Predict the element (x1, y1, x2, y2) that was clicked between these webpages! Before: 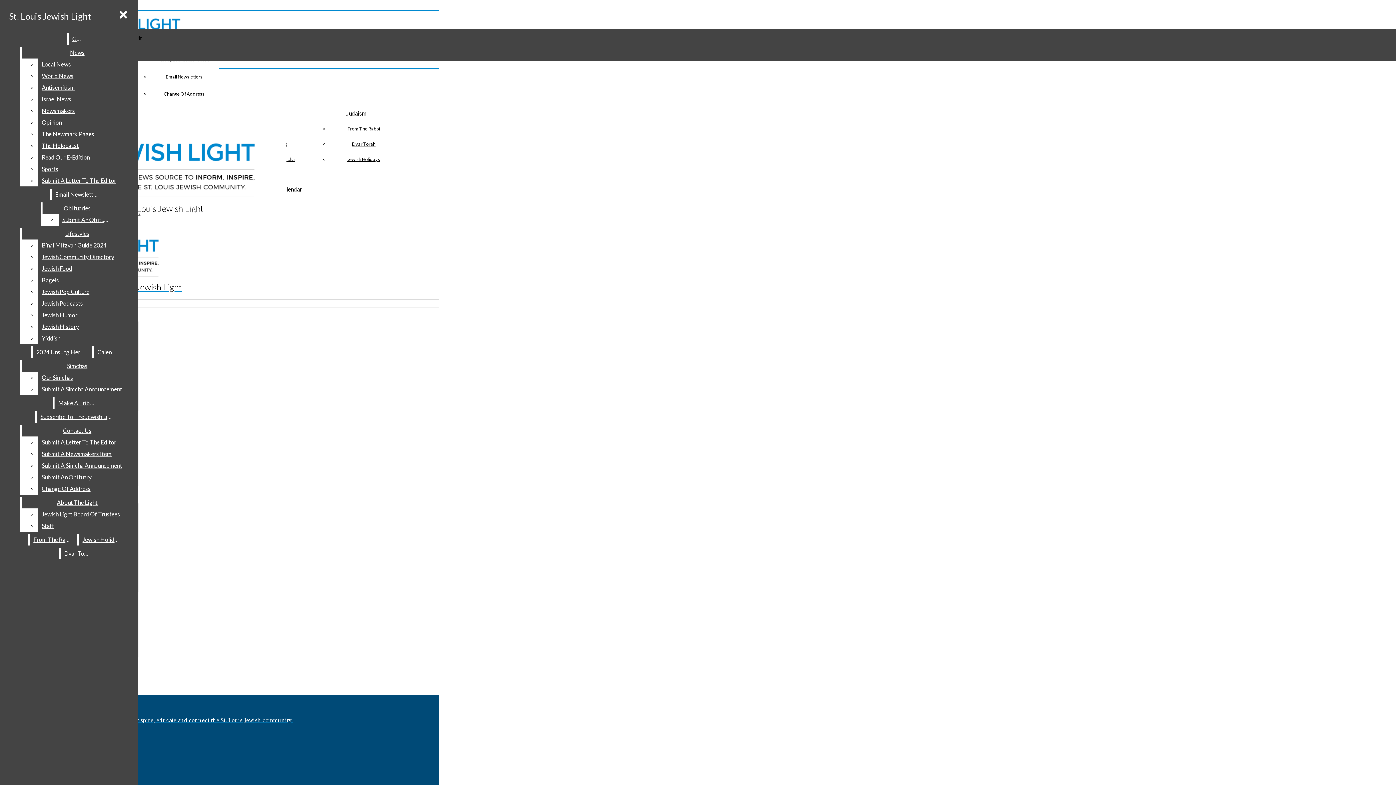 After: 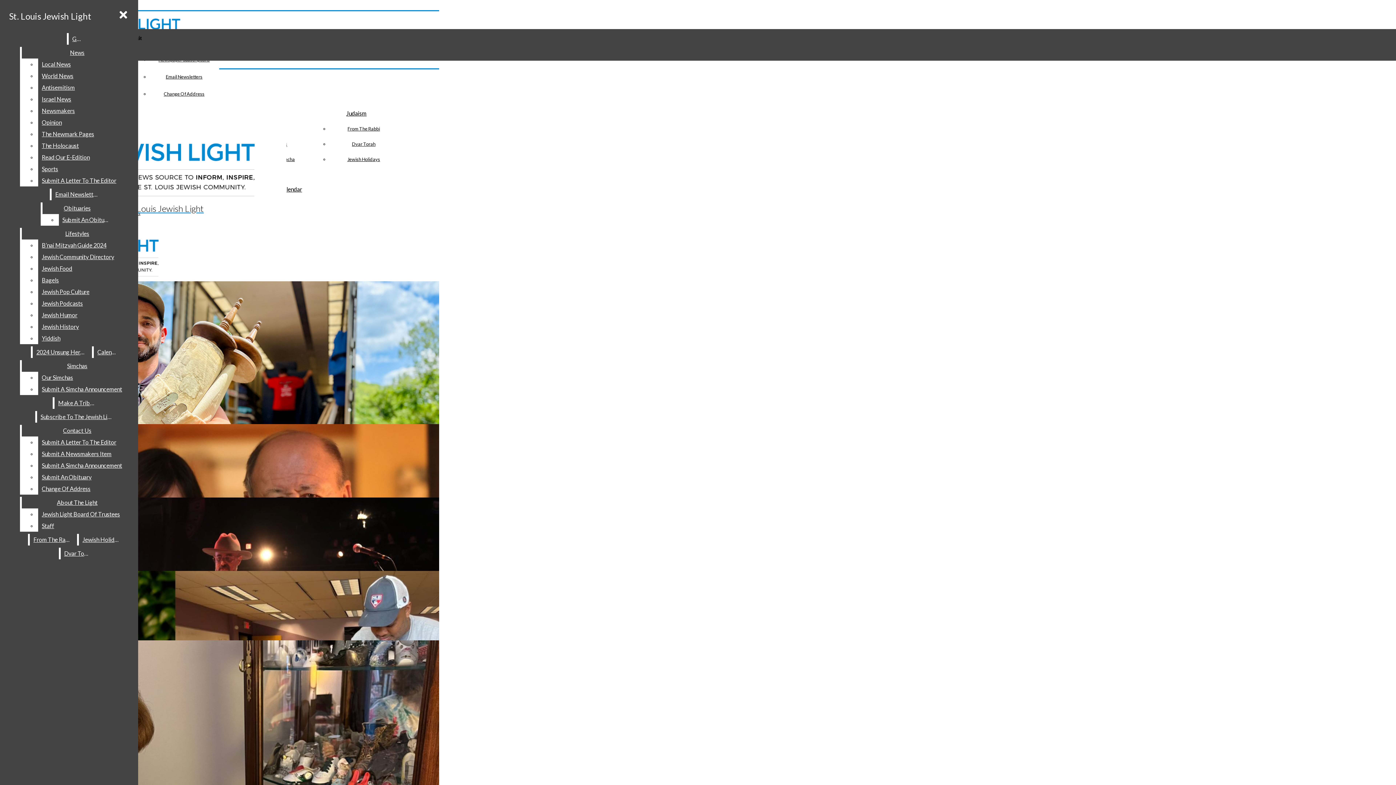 Action: bbox: (2, 695, 330, 730) label: St. Louis Jewish Light

A nonprofit, independent news source to inform, inspire, educate and connect the St. Louis Jewish community.